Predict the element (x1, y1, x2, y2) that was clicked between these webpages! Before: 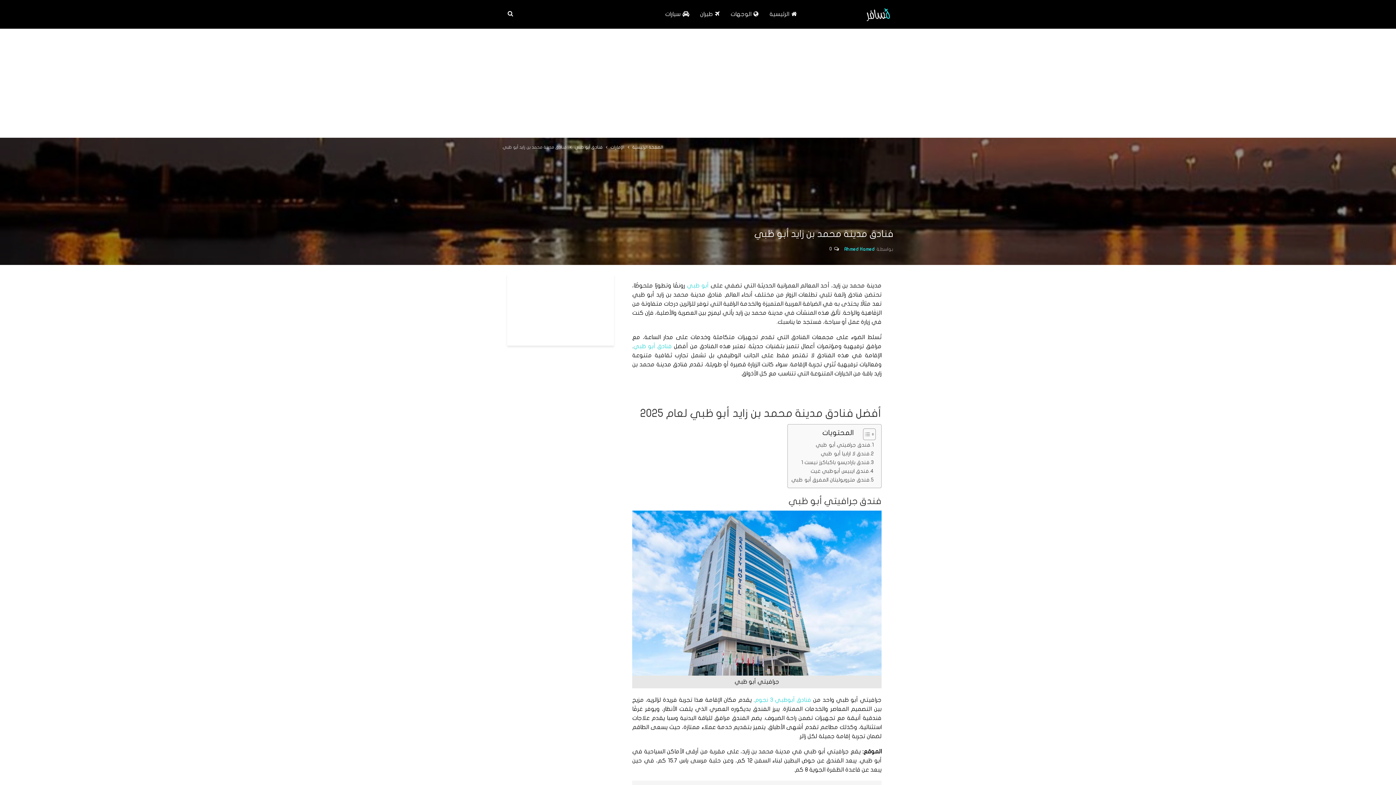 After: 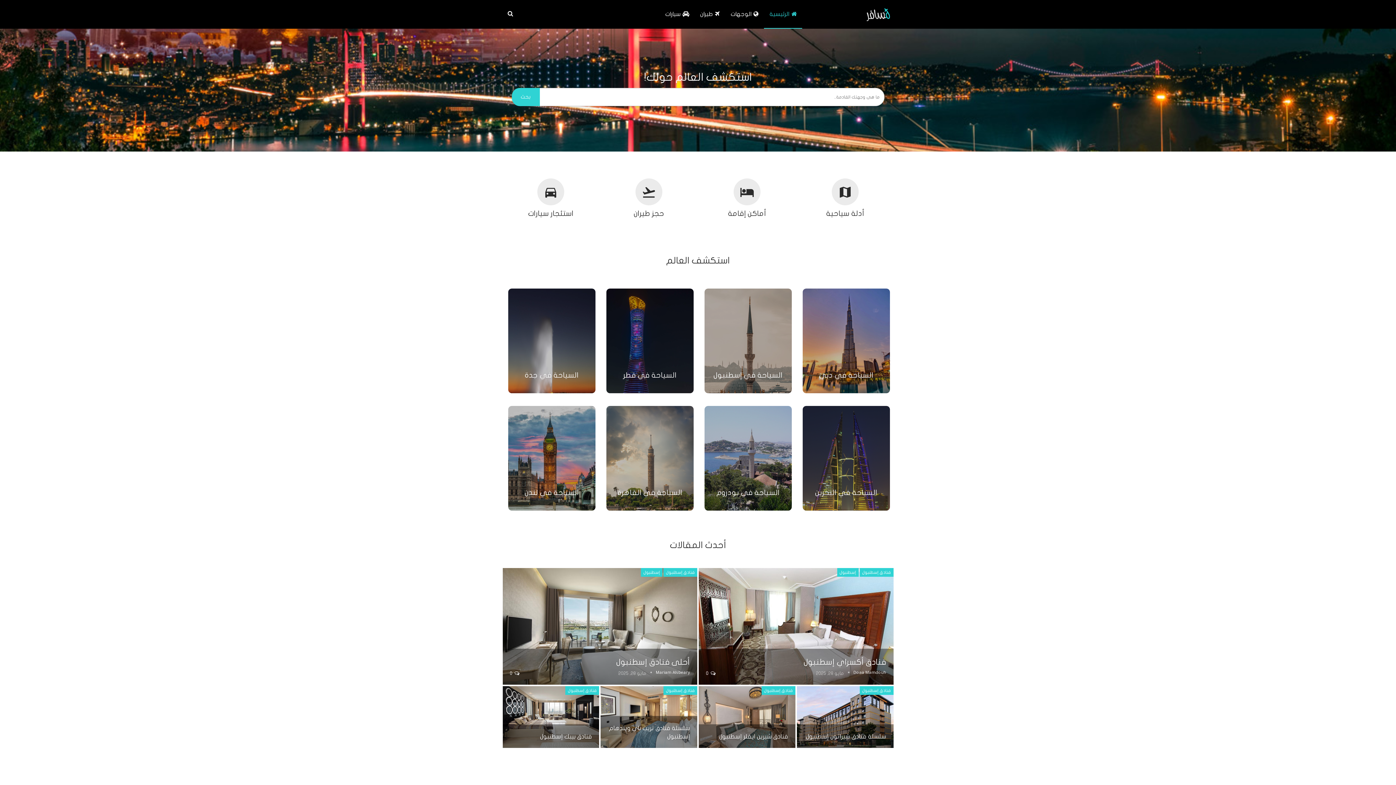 Action: bbox: (802, 0, 893, 26)